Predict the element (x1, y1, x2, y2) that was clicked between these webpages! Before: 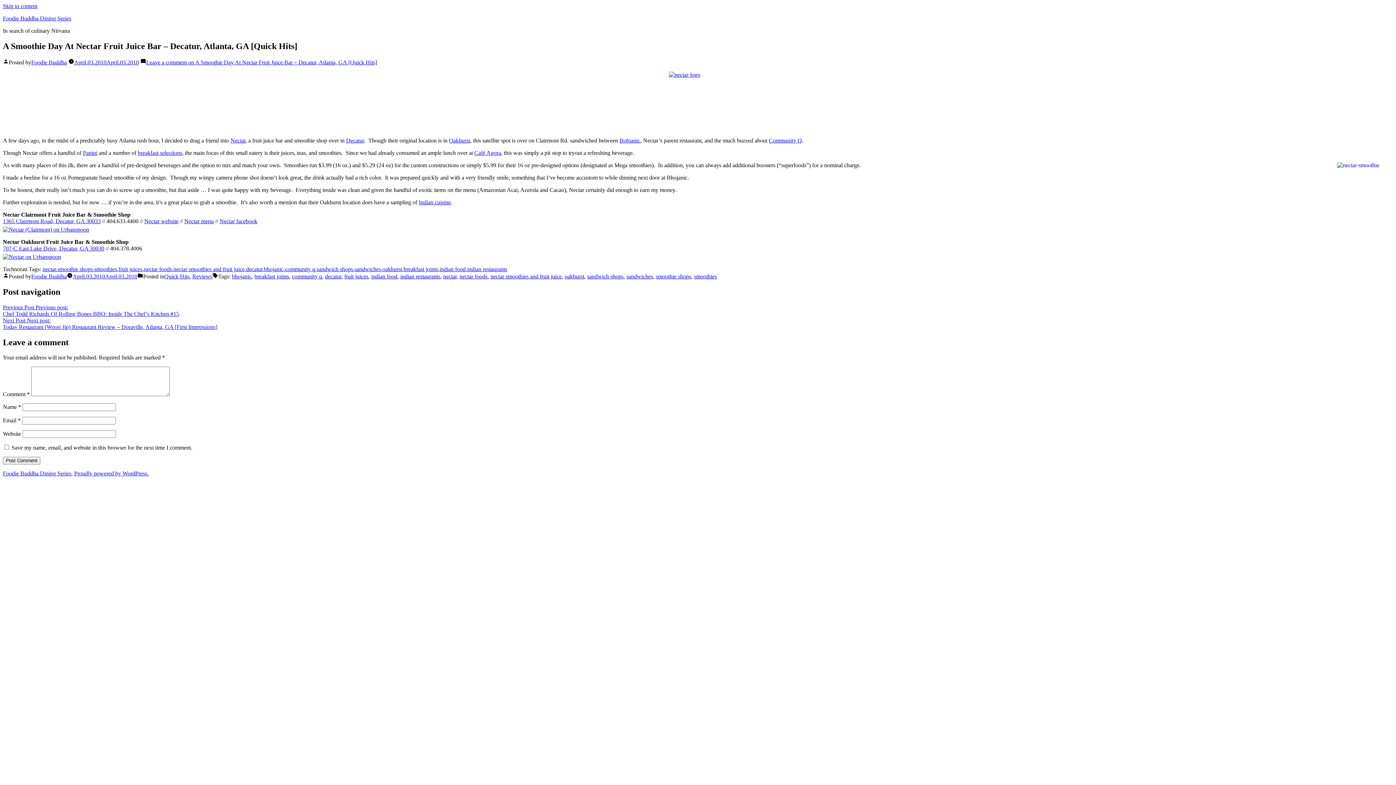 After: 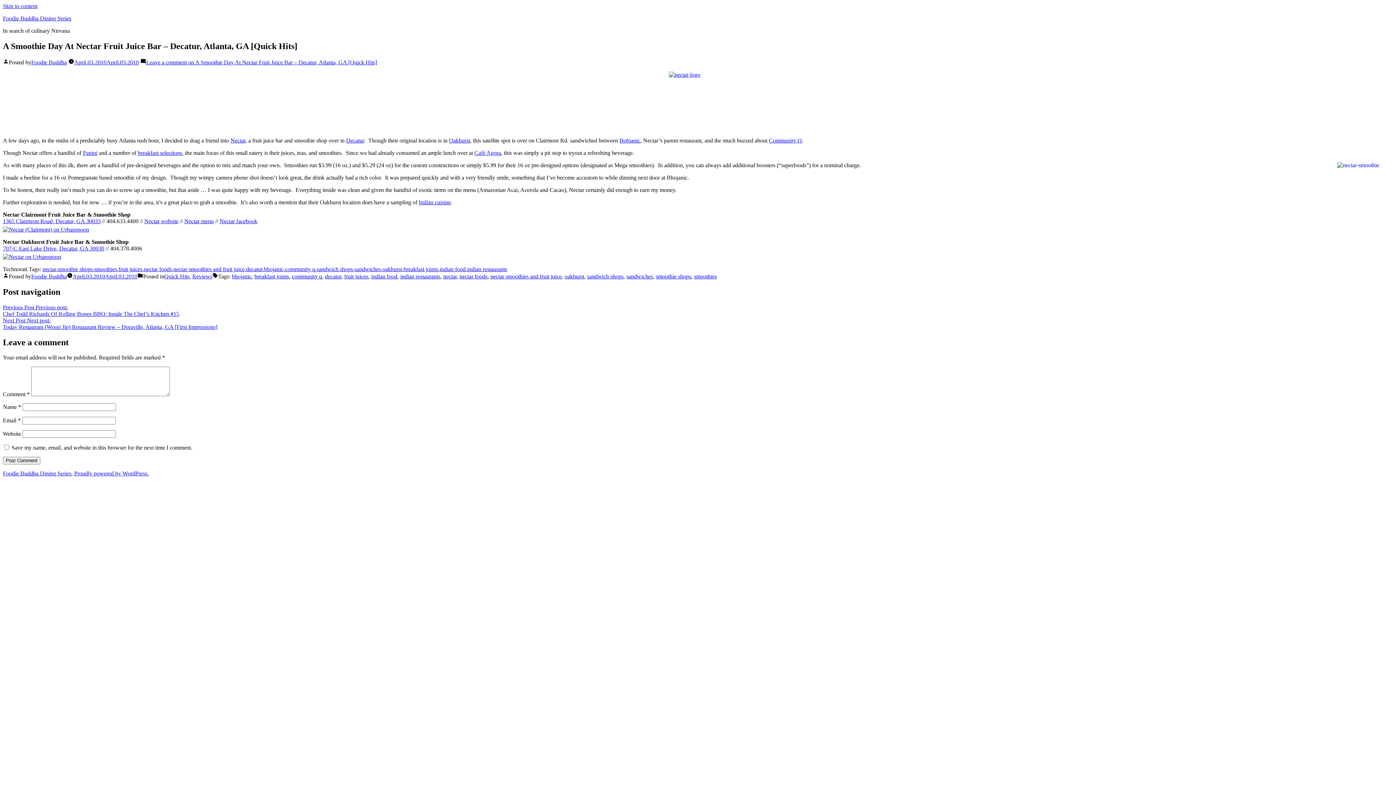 Action: bbox: (230, 137, 245, 143) label: Nectar